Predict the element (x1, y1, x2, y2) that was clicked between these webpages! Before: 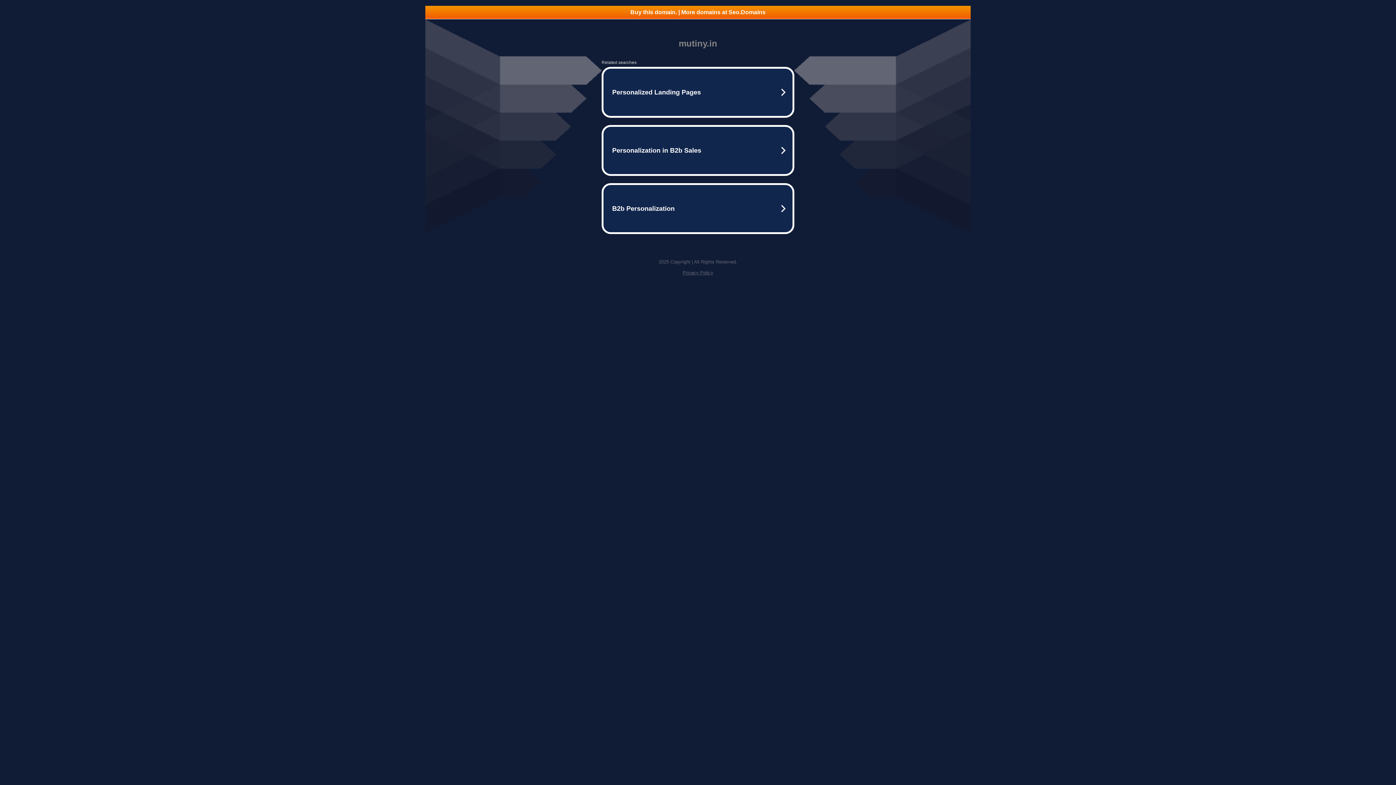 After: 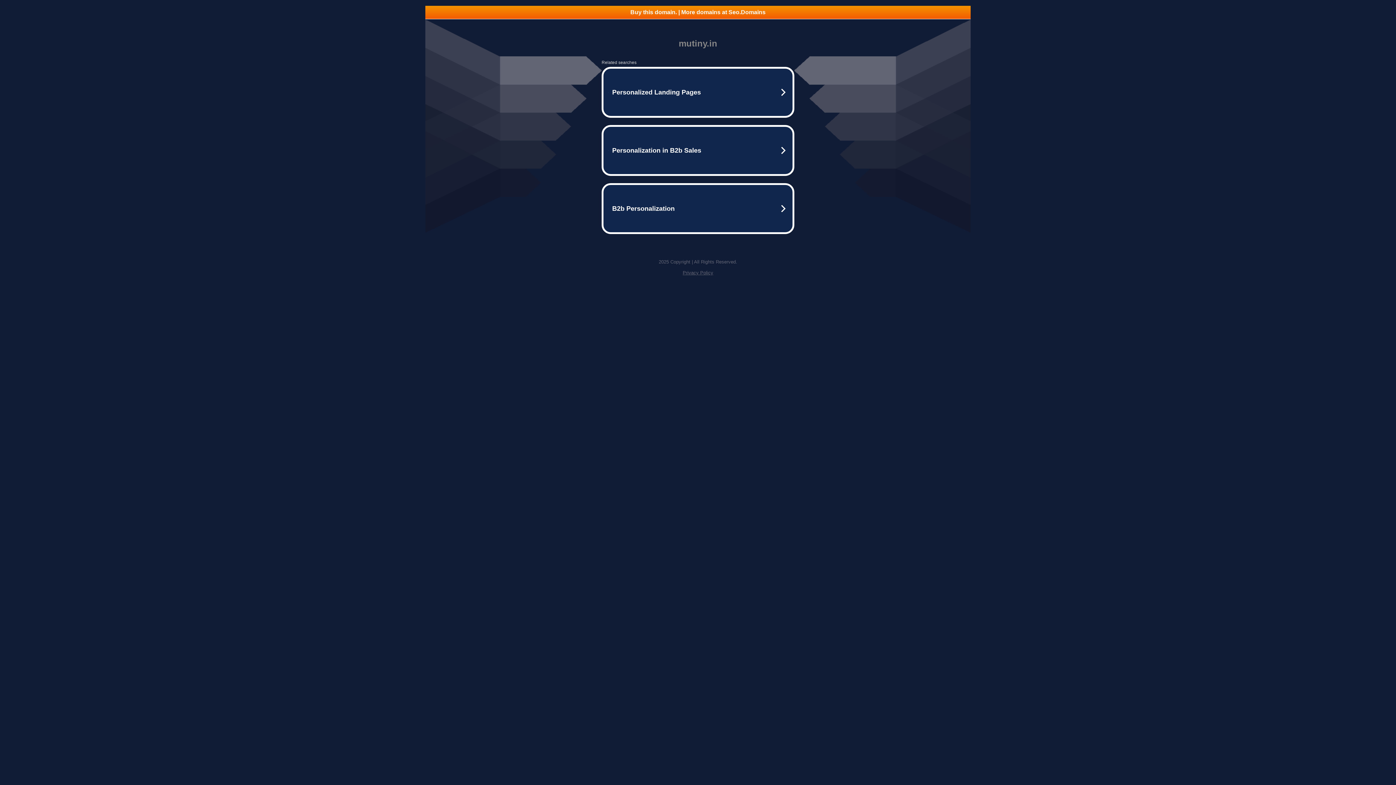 Action: bbox: (682, 270, 713, 275) label: Privacy Policy